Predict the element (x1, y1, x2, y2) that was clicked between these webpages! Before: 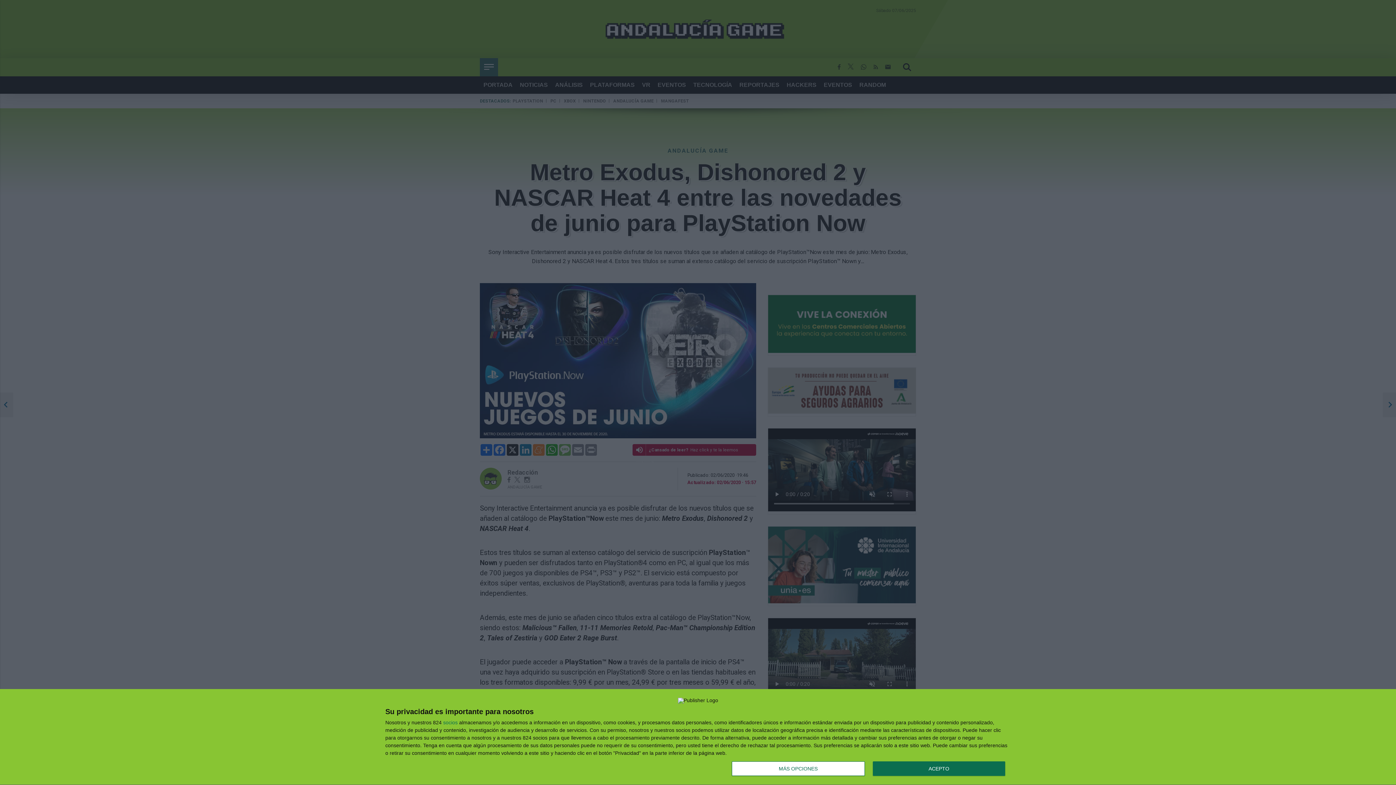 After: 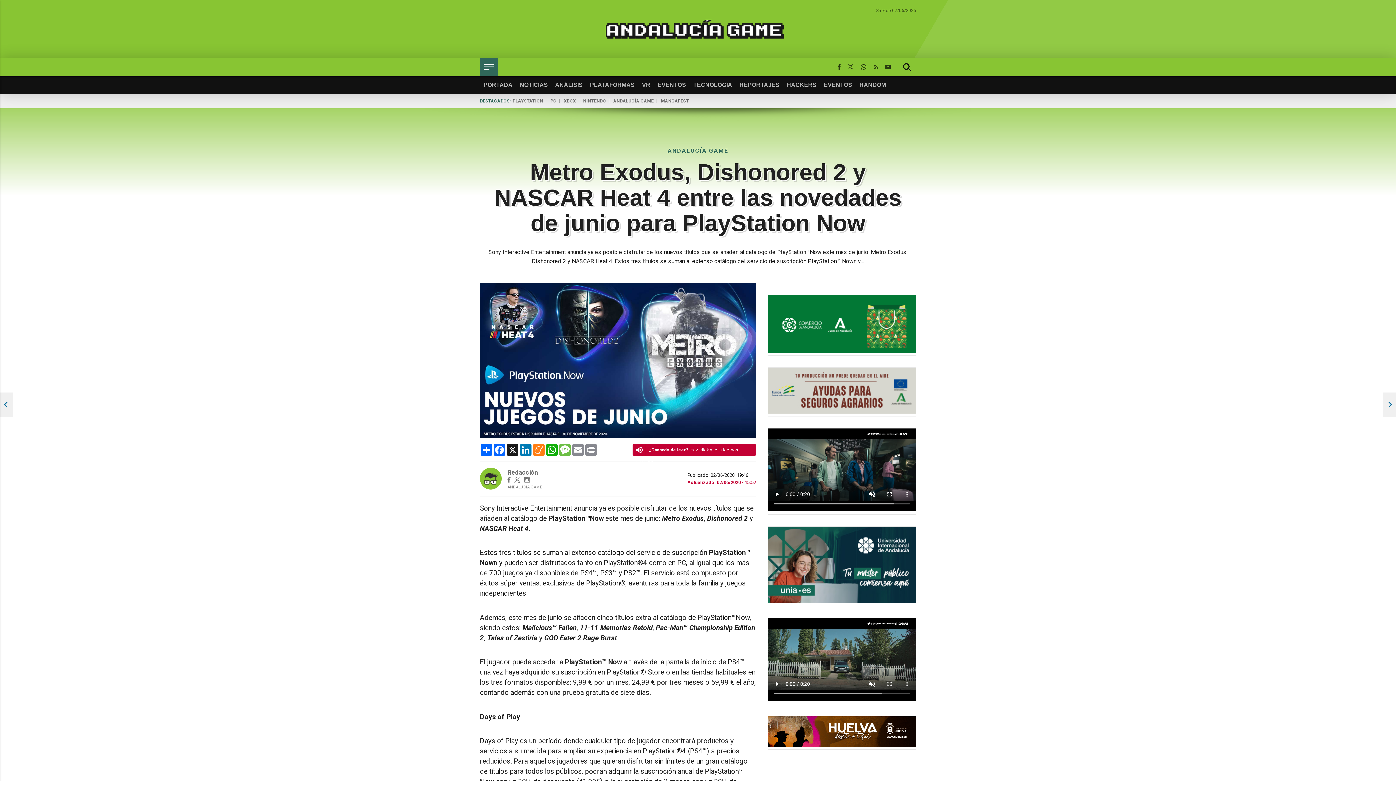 Action: label: ACEPTO bbox: (872, 761, 1005, 776)